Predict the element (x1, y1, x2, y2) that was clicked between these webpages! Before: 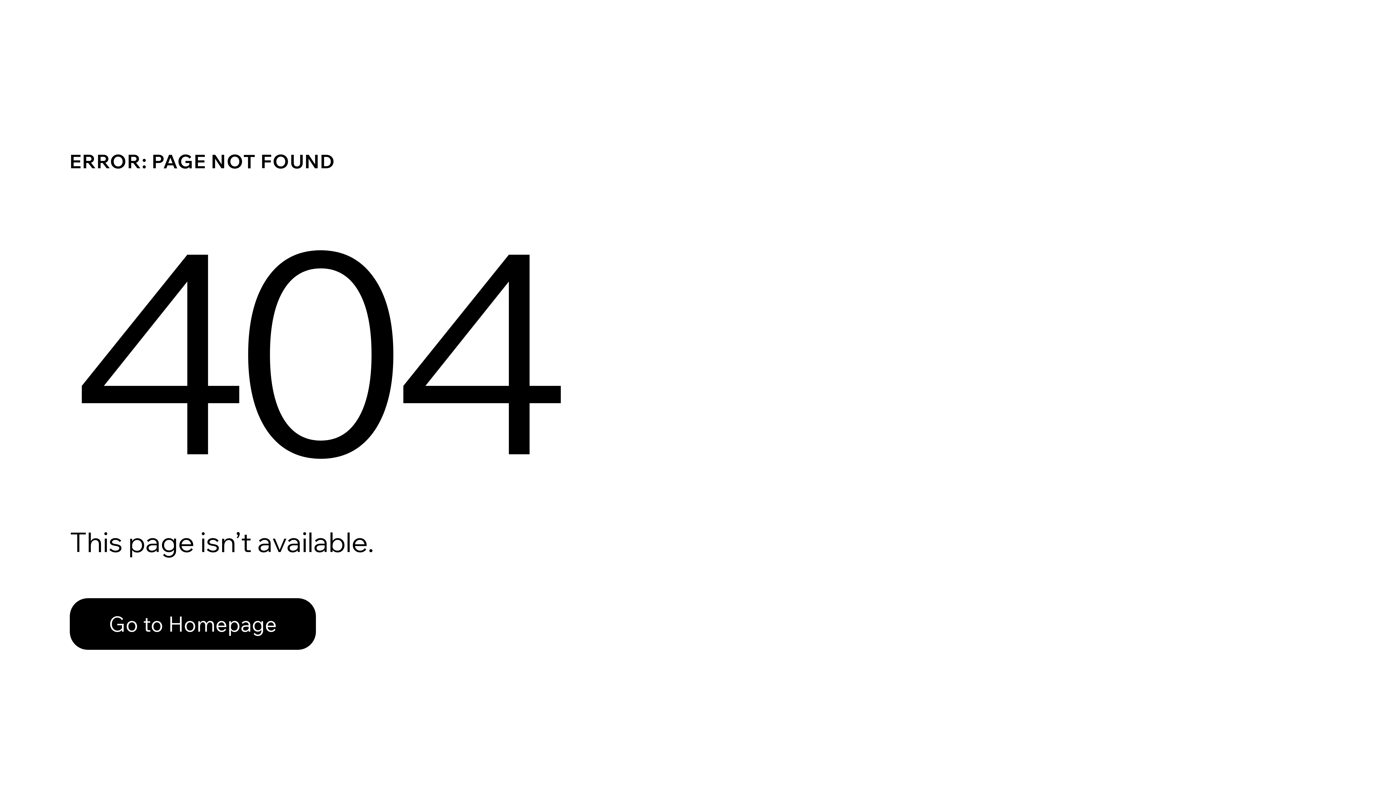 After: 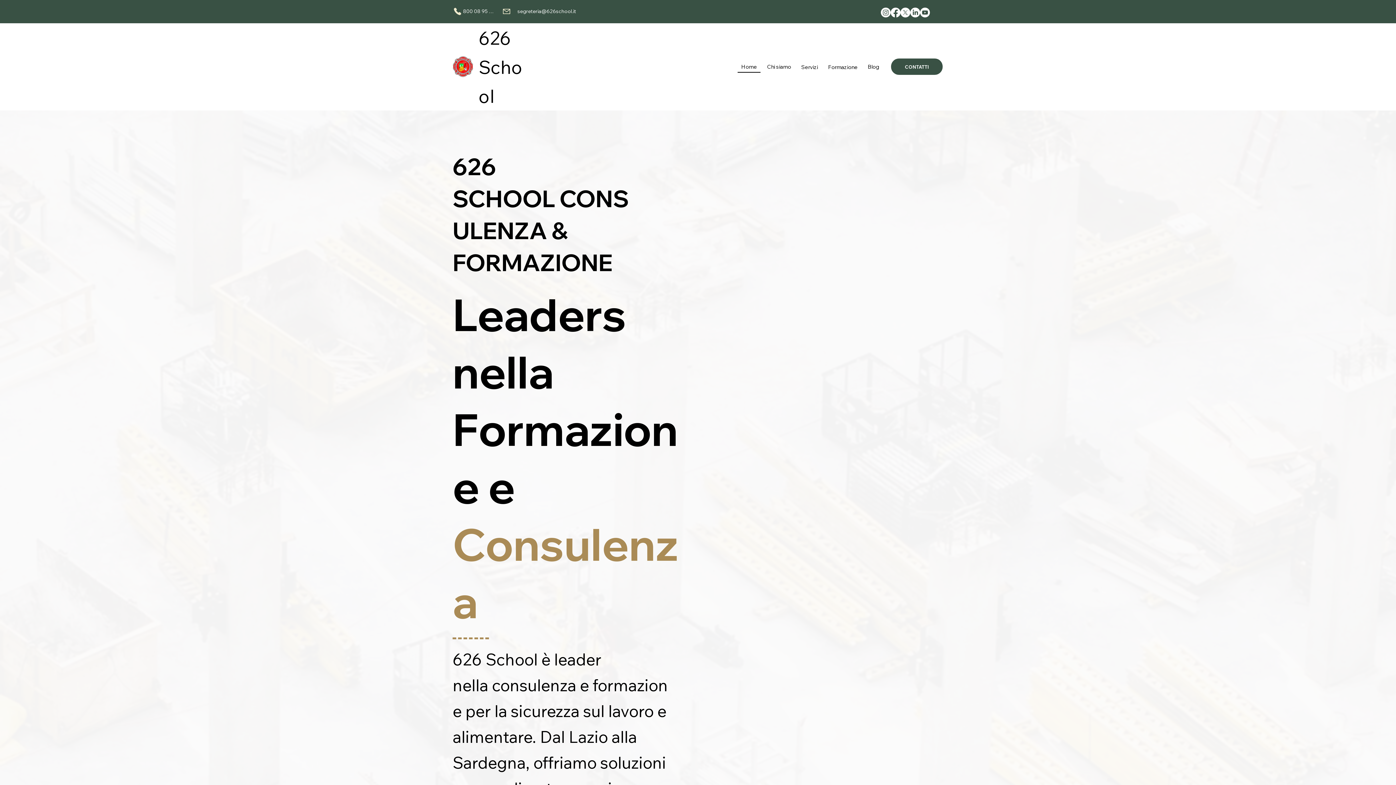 Action: bbox: (69, 598, 316, 650) label: Go to Homepage